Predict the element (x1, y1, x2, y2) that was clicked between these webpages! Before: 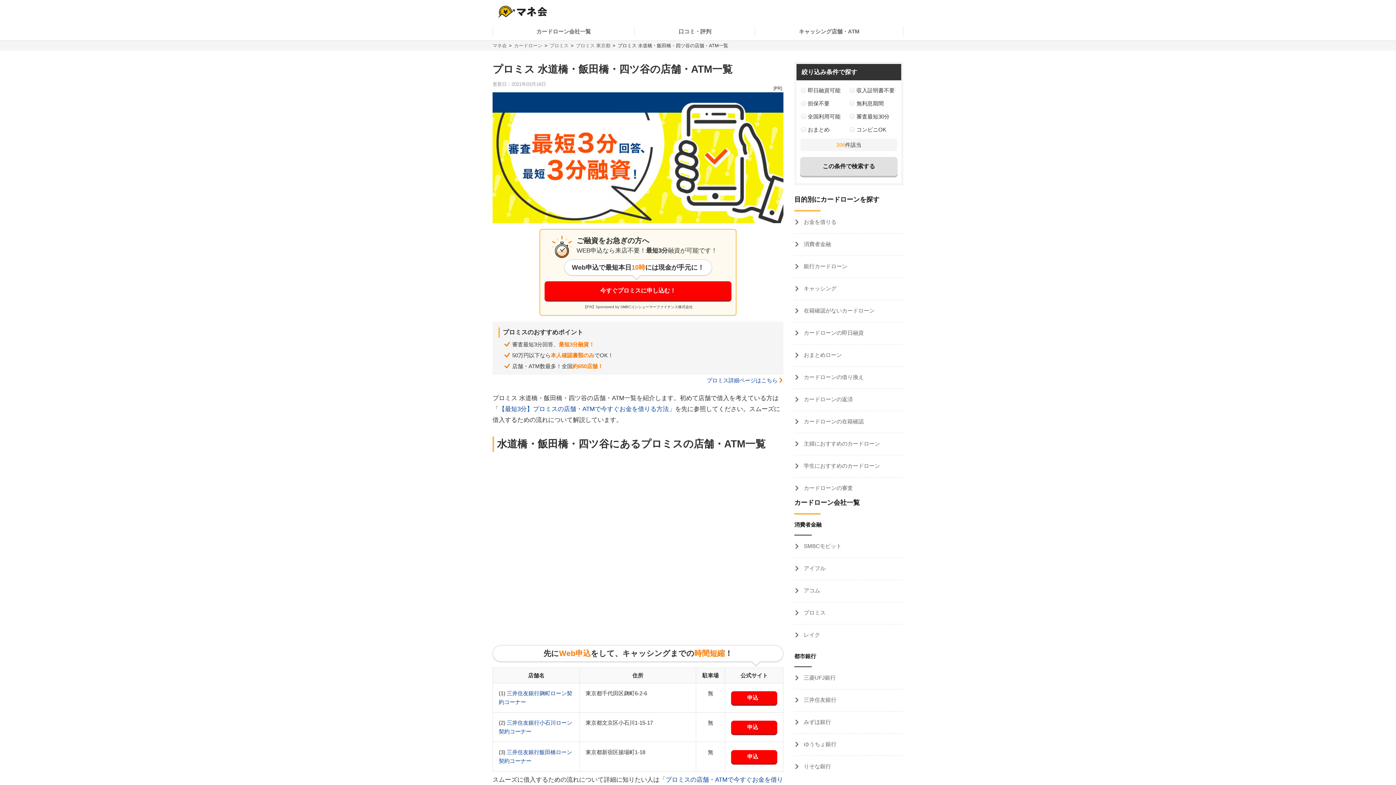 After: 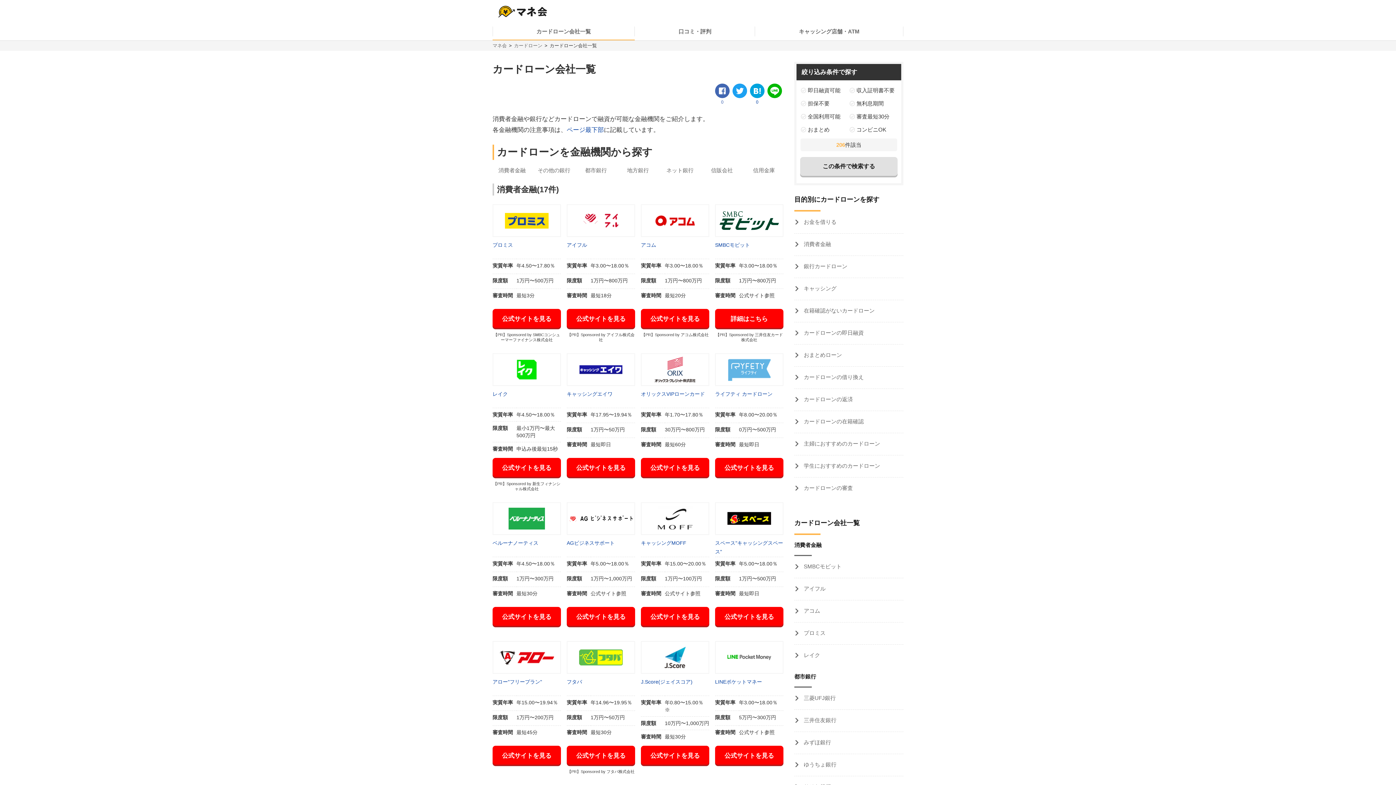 Action: bbox: (536, 28, 591, 34) label: カードローン会社一覧